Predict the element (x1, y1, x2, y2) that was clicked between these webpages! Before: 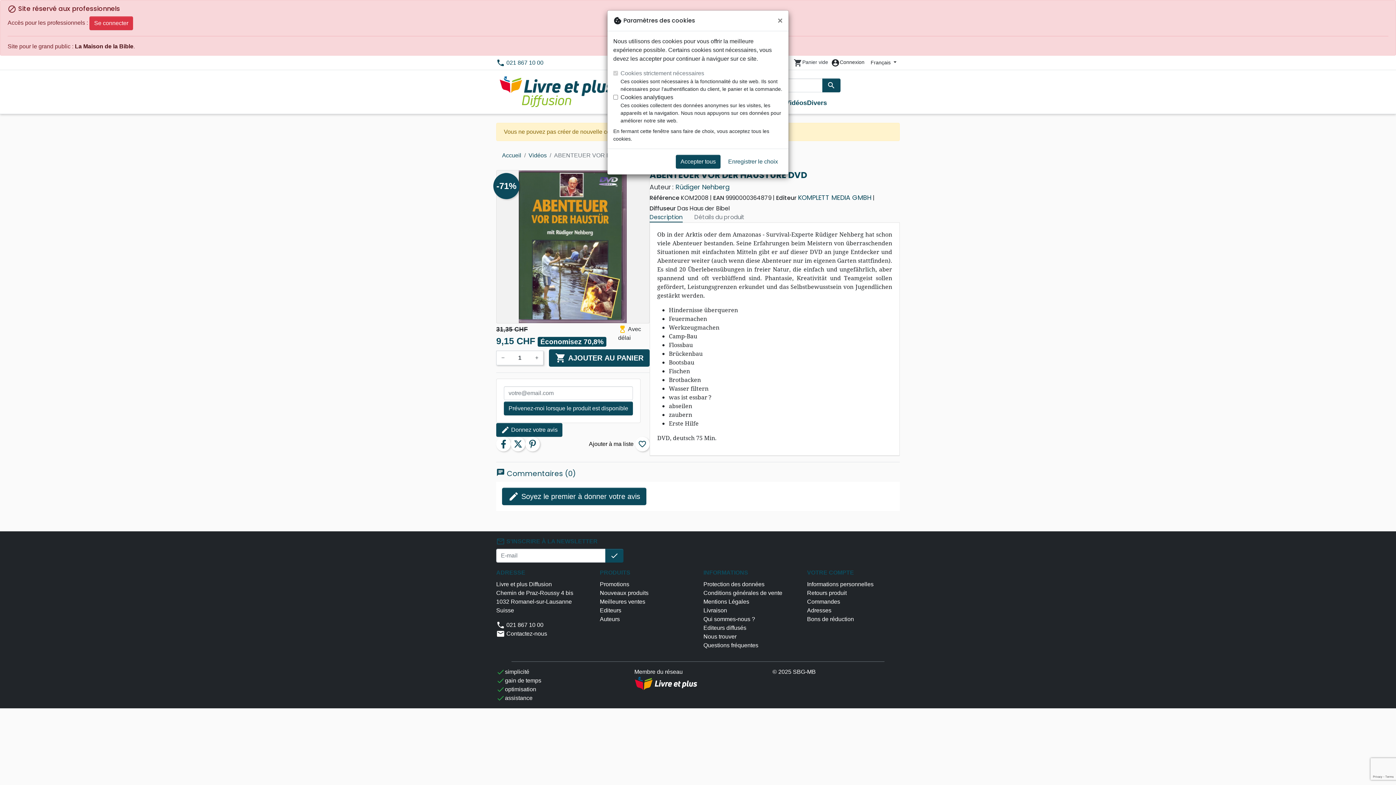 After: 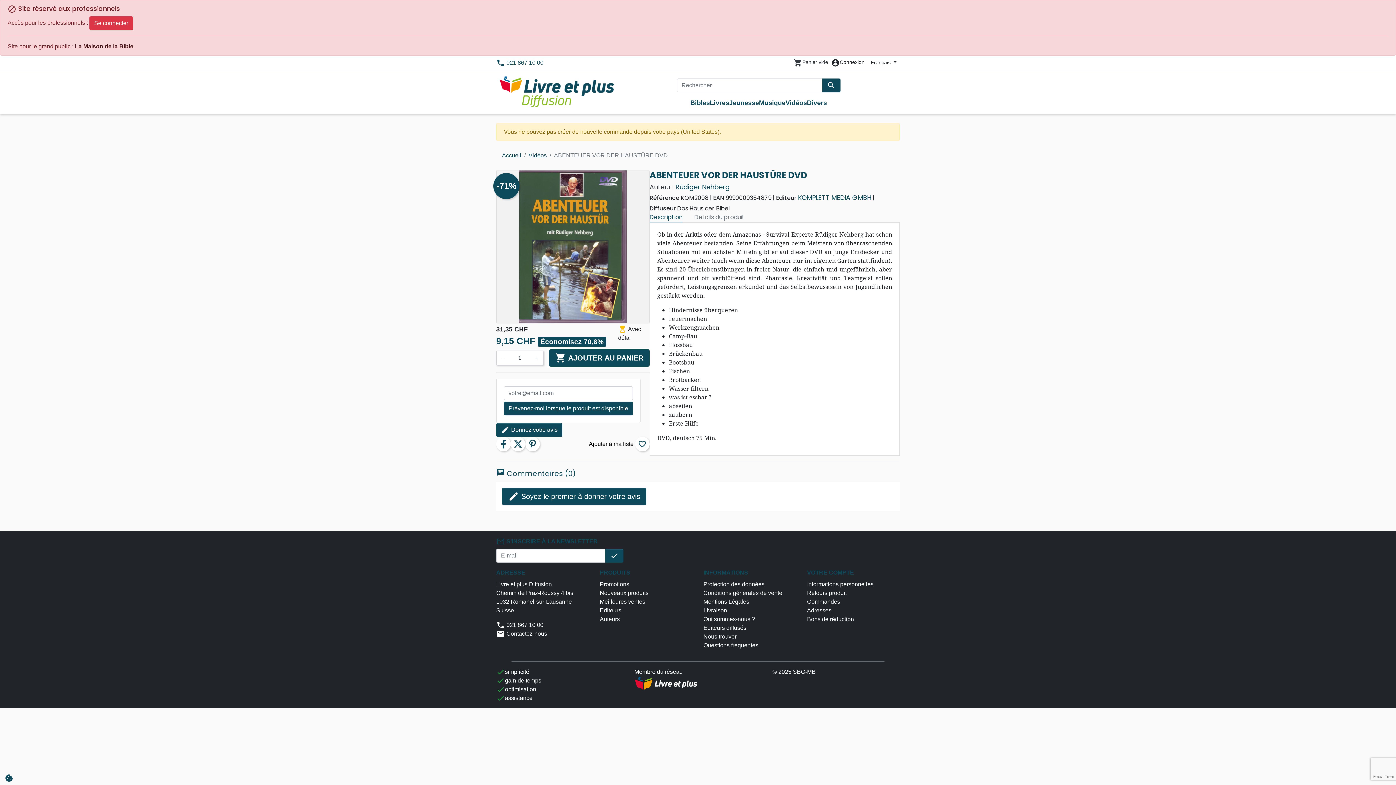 Action: label: Enregistrer le choix bbox: (723, 154, 782, 168)